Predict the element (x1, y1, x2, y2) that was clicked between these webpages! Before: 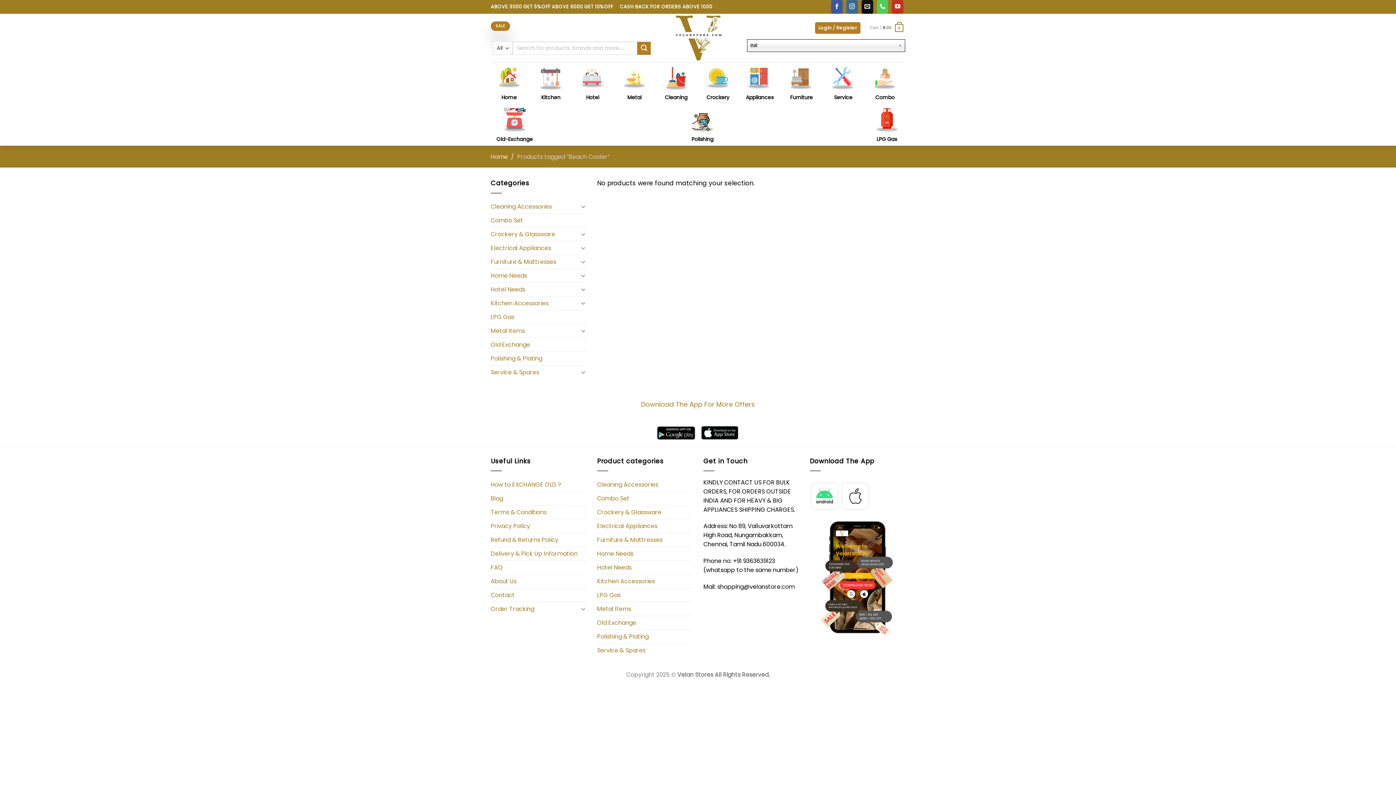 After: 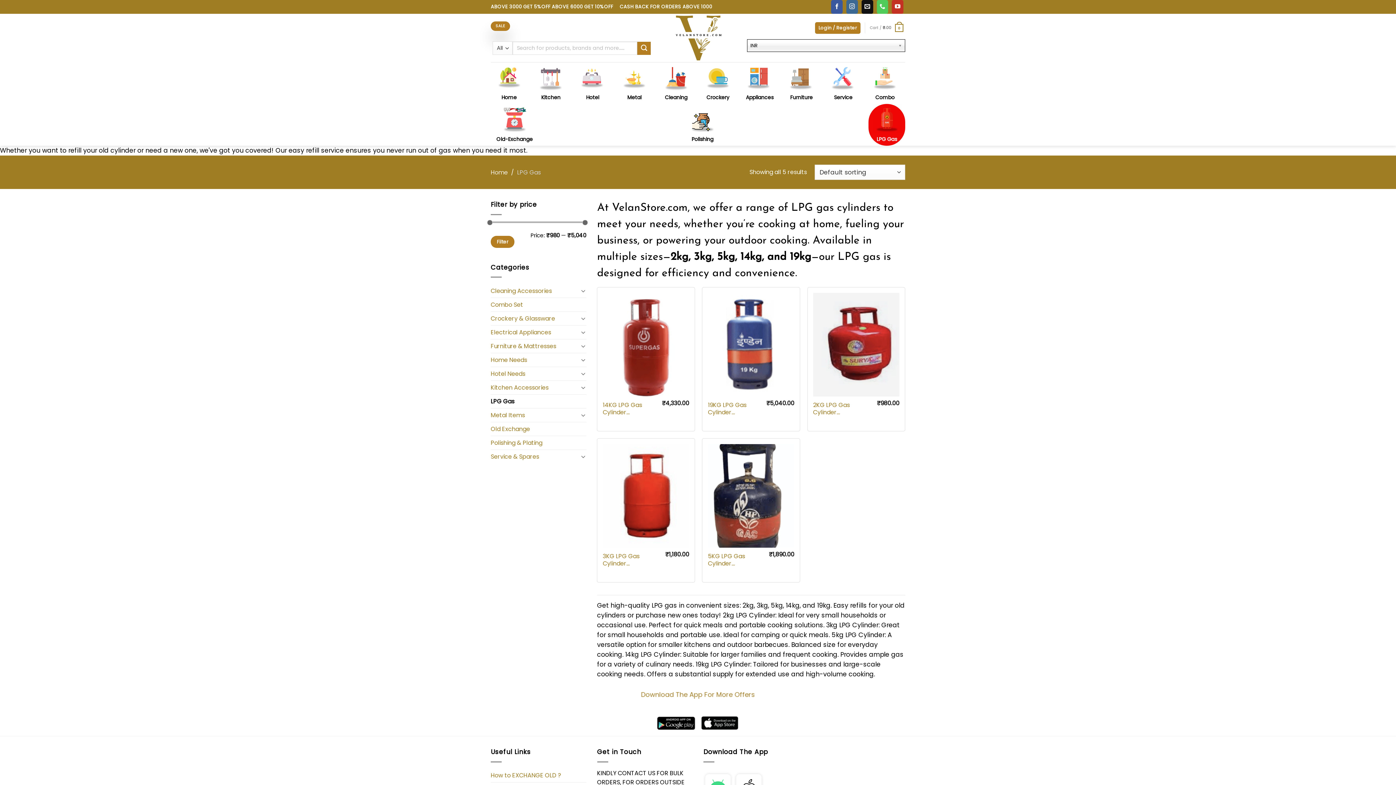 Action: bbox: (868, 104, 905, 145) label: LPG Gas